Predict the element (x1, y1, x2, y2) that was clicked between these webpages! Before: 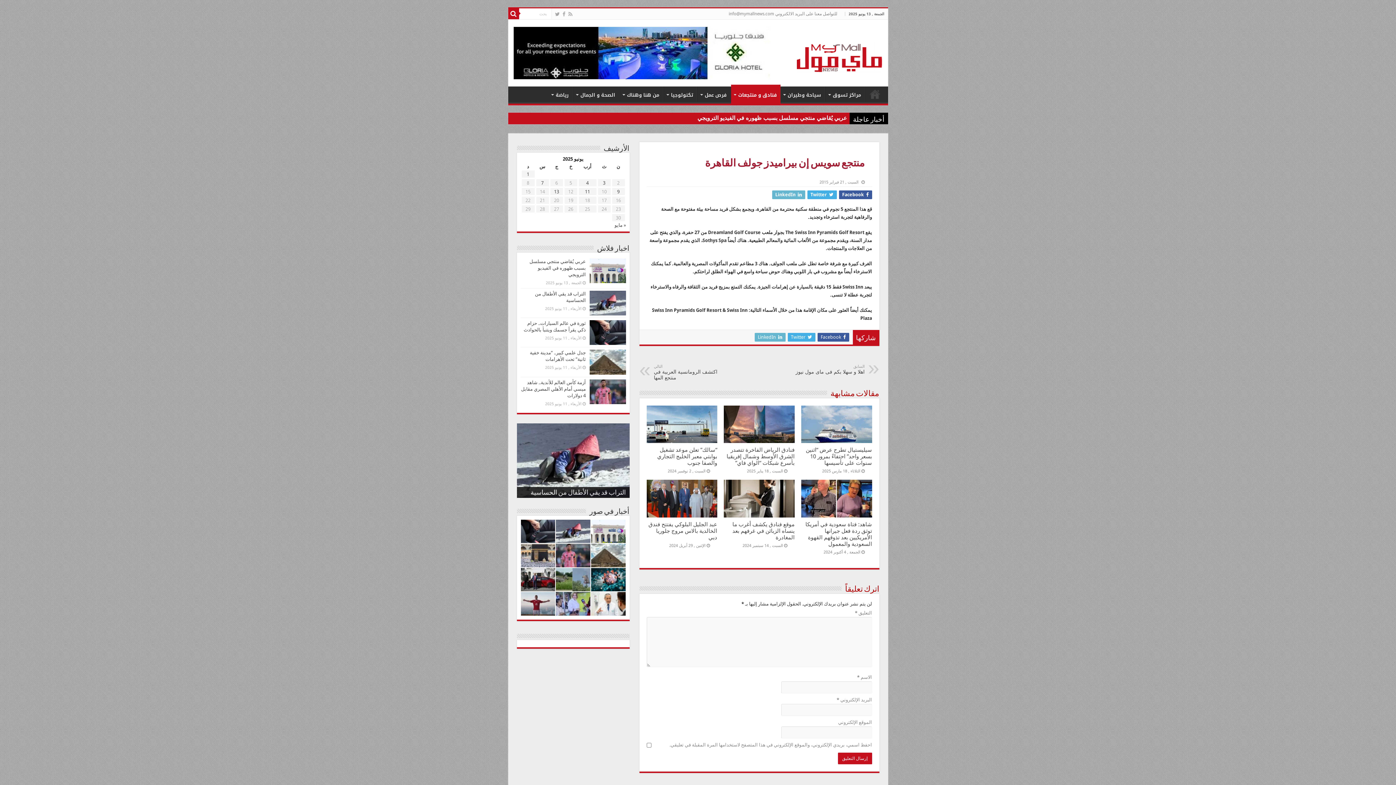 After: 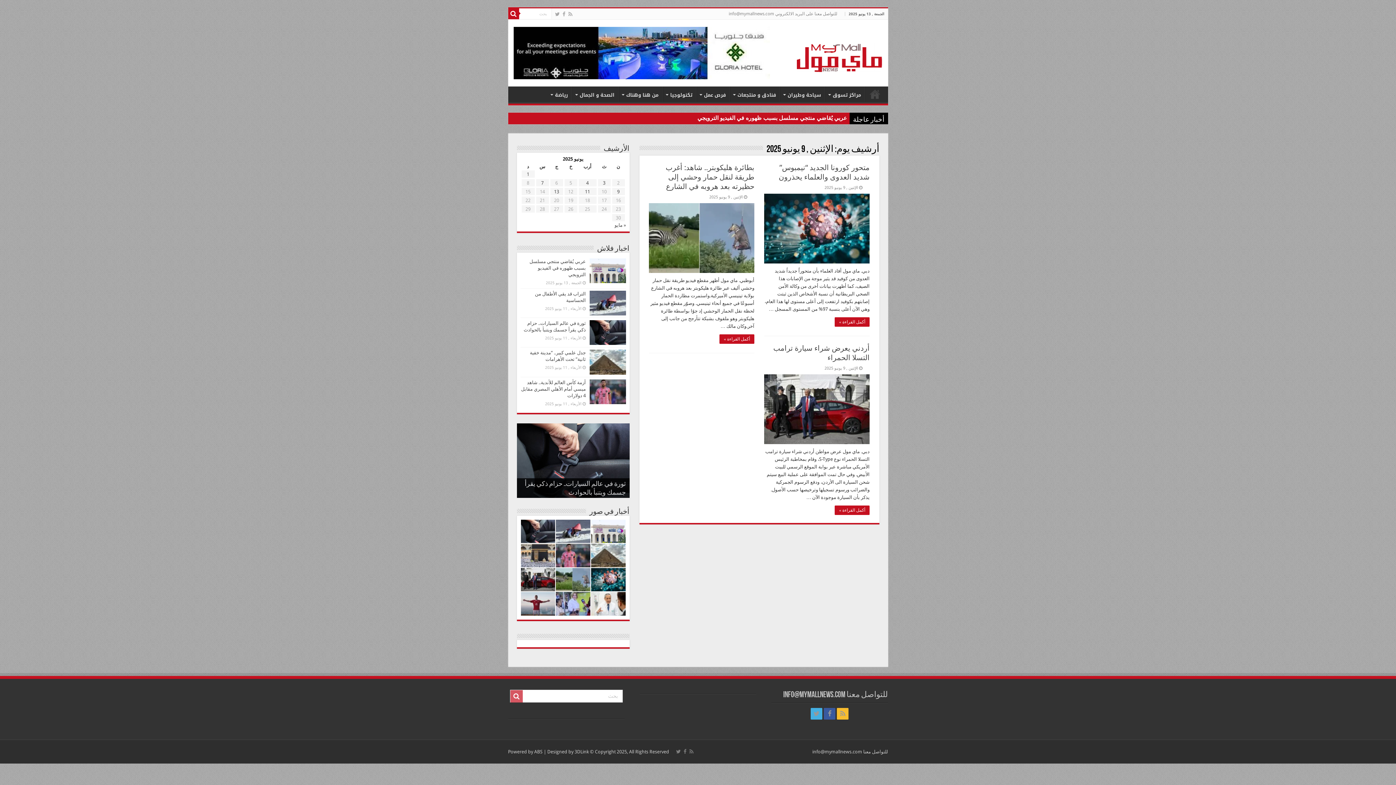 Action: label: مقالات نُشرت بتاريخ 9 June، 2025 bbox: (617, 189, 619, 194)